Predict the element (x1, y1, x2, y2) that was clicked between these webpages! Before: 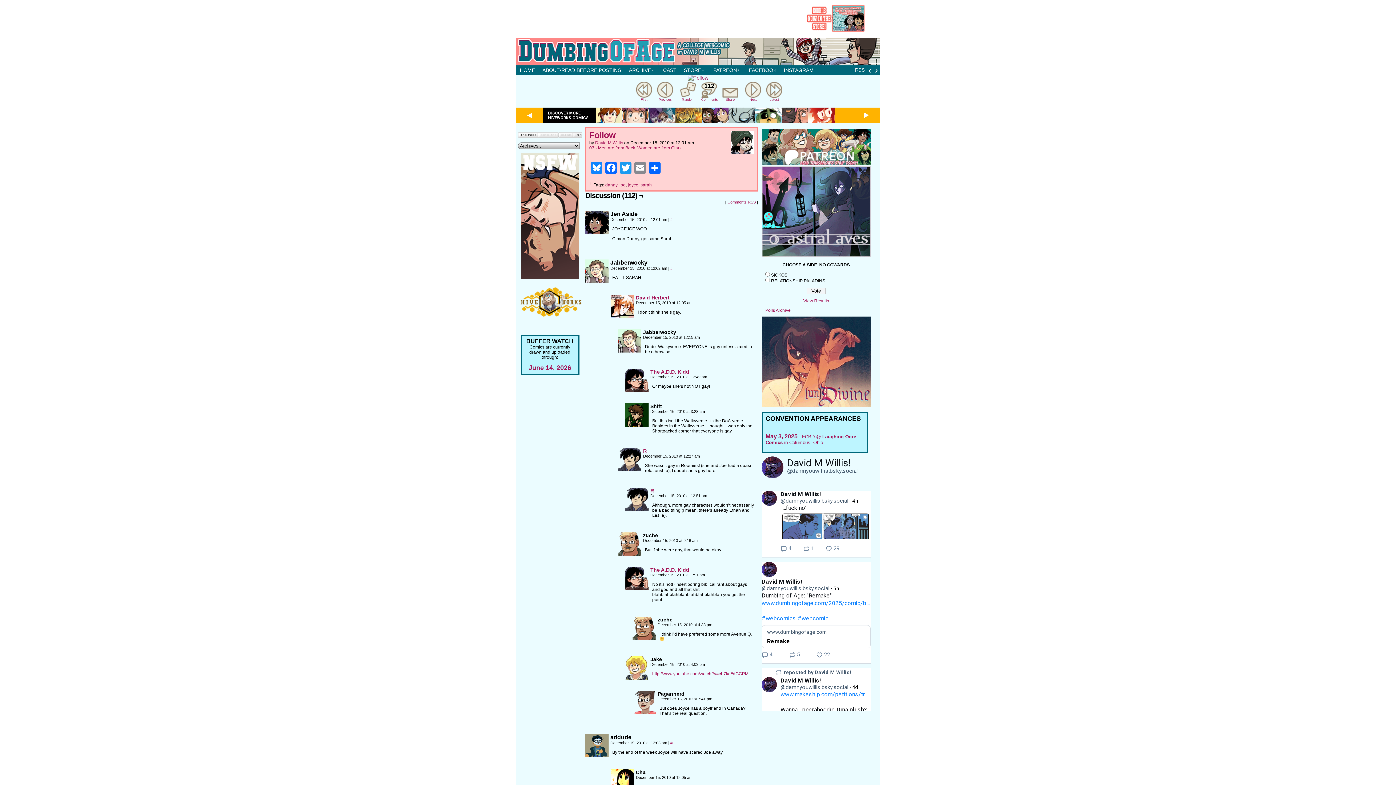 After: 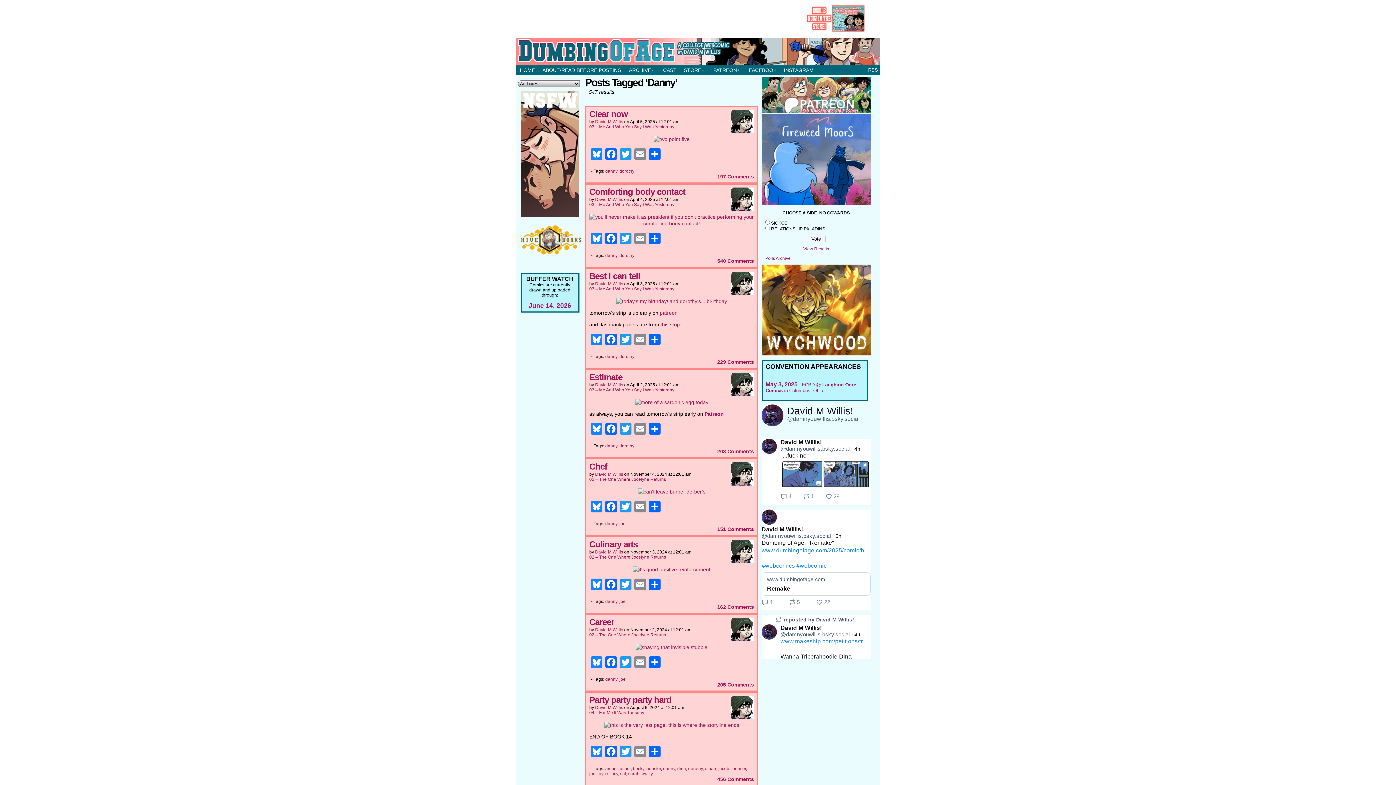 Action: label: danny bbox: (605, 182, 617, 187)